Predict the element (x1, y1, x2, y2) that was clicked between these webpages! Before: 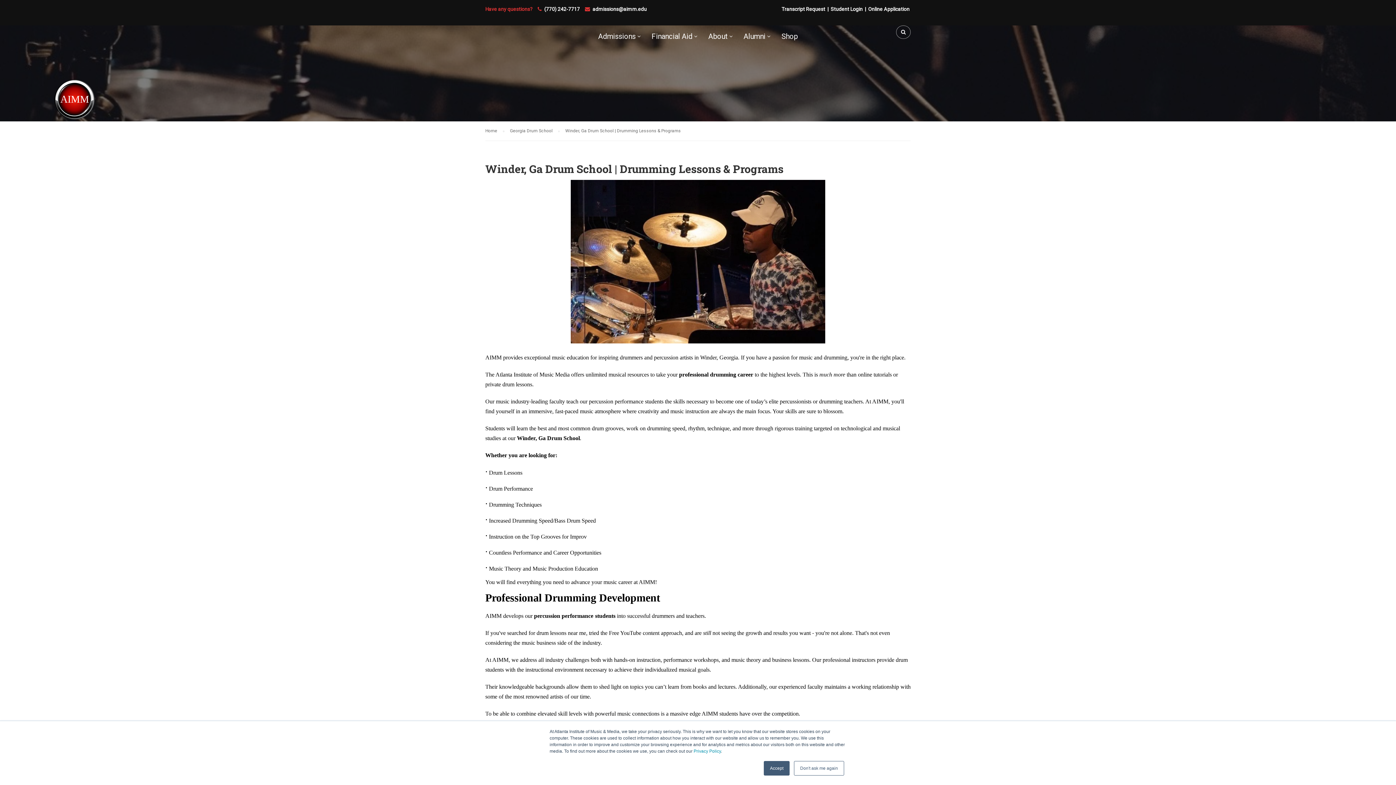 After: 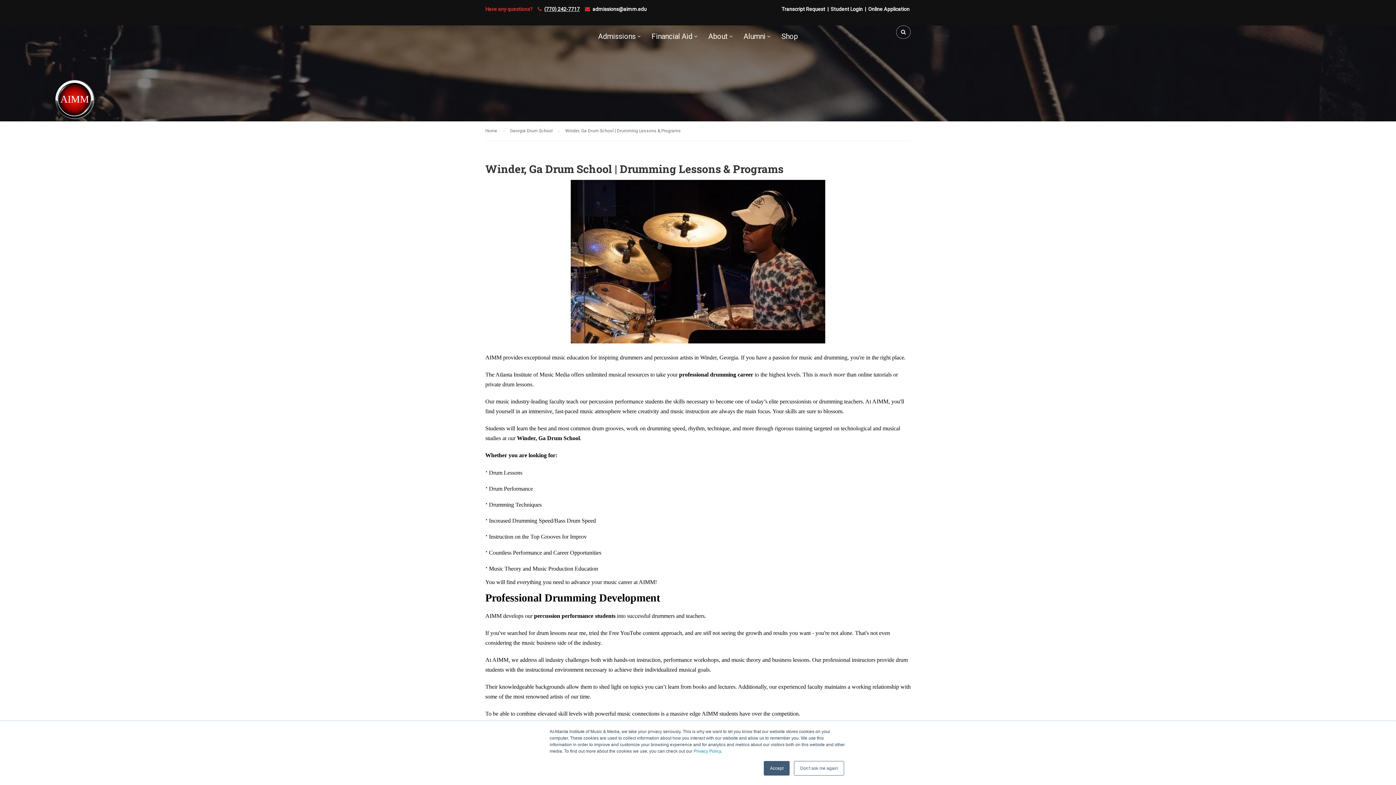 Action: bbox: (544, 6, 580, 12) label: (770) 242-7717